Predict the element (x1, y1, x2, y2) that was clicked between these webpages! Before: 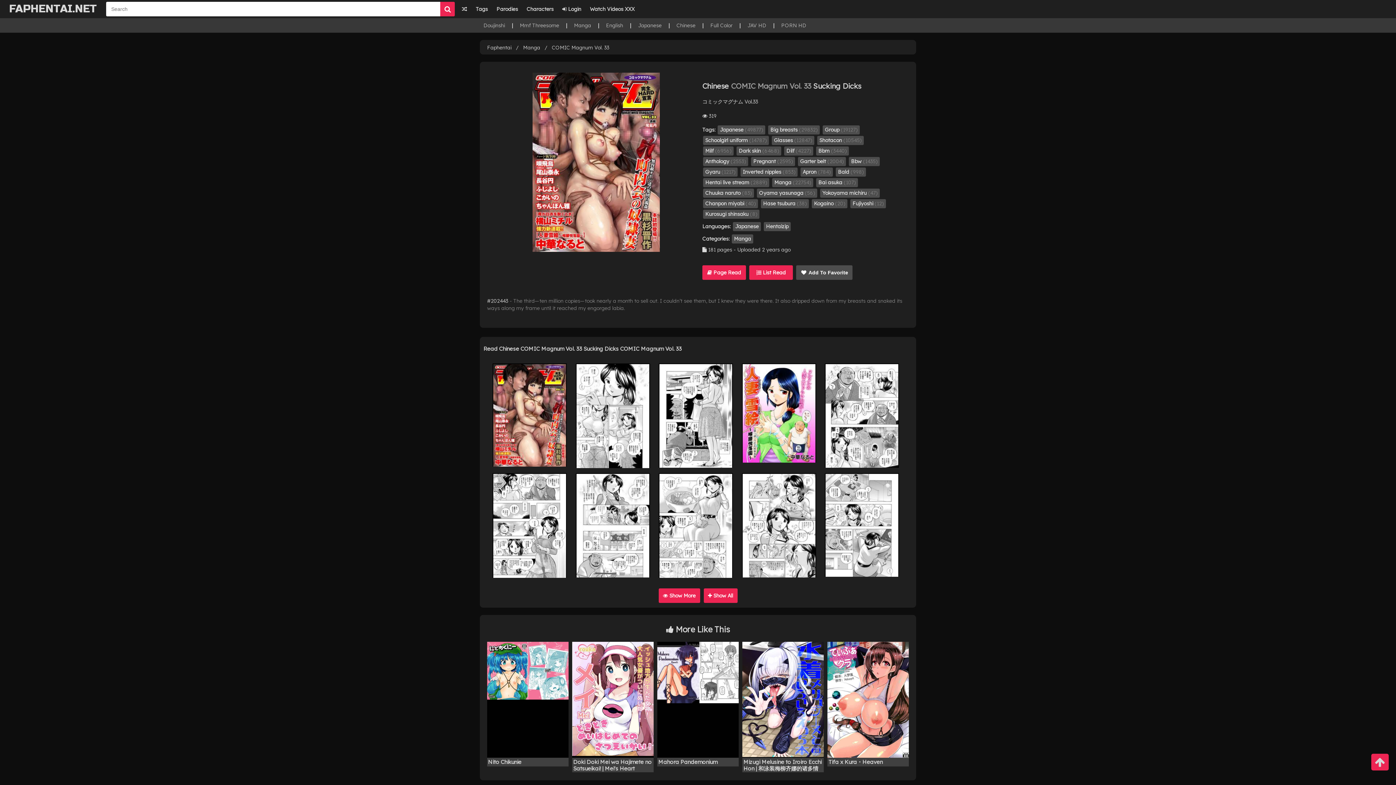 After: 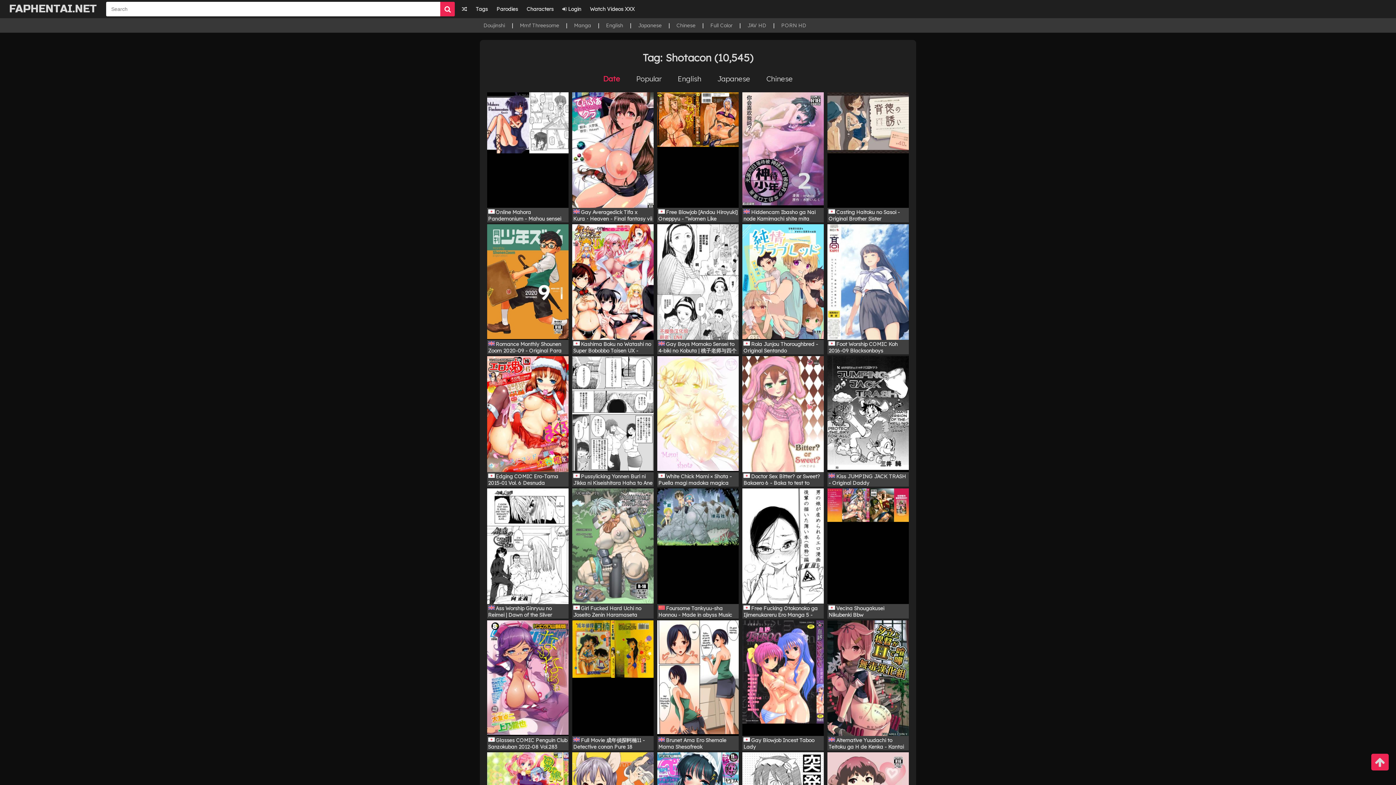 Action: bbox: (817, 135, 864, 144) label: Shotacon (10545)